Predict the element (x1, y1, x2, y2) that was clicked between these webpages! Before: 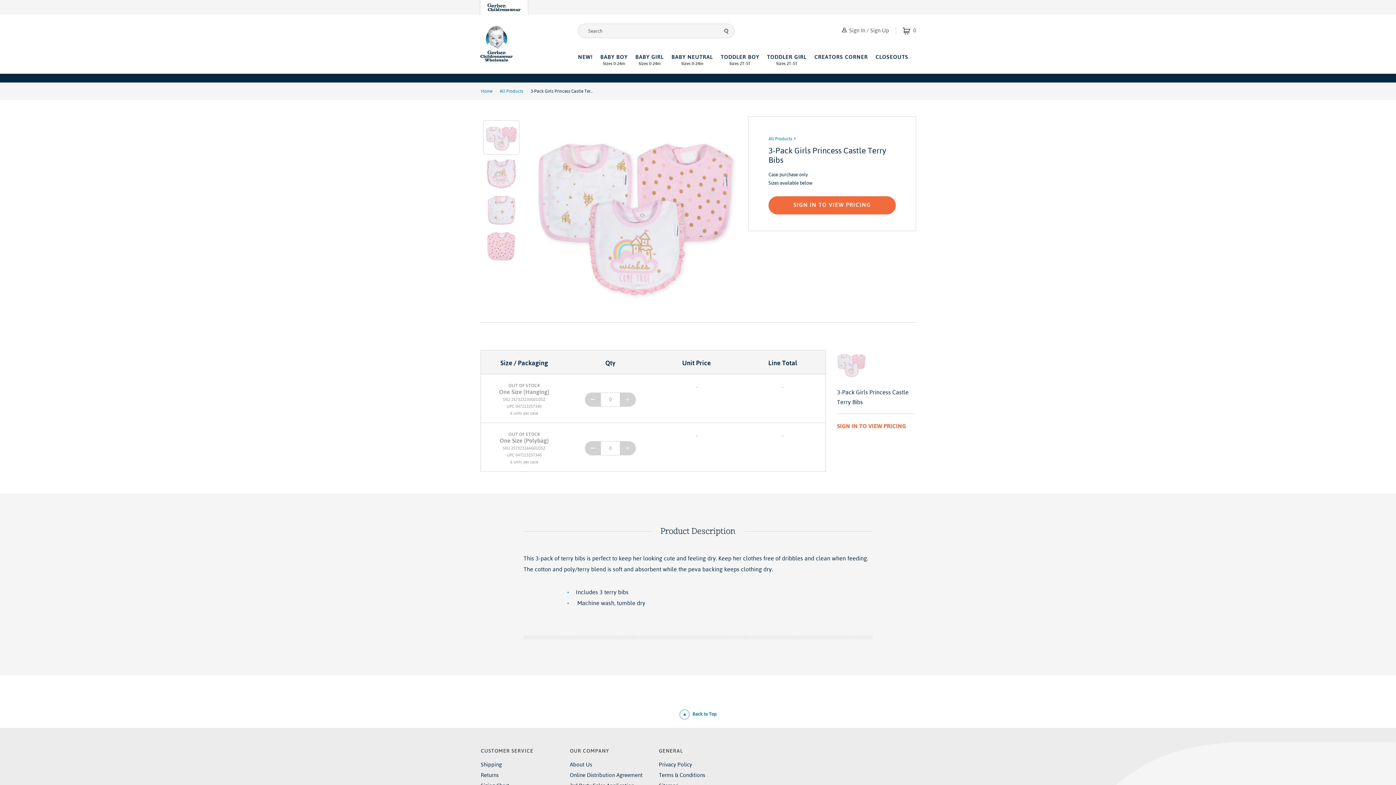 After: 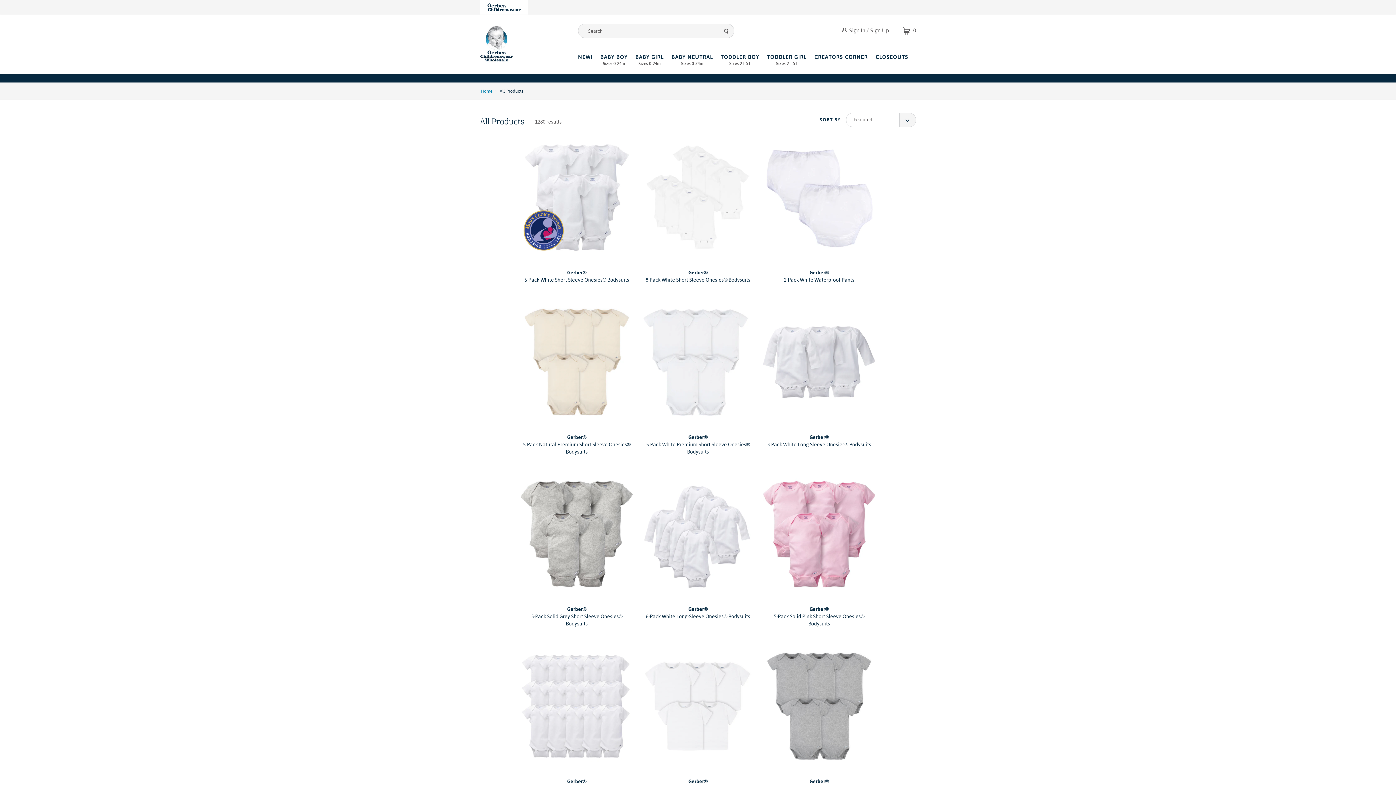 Action: bbox: (499, 88, 523, 93) label: All Products